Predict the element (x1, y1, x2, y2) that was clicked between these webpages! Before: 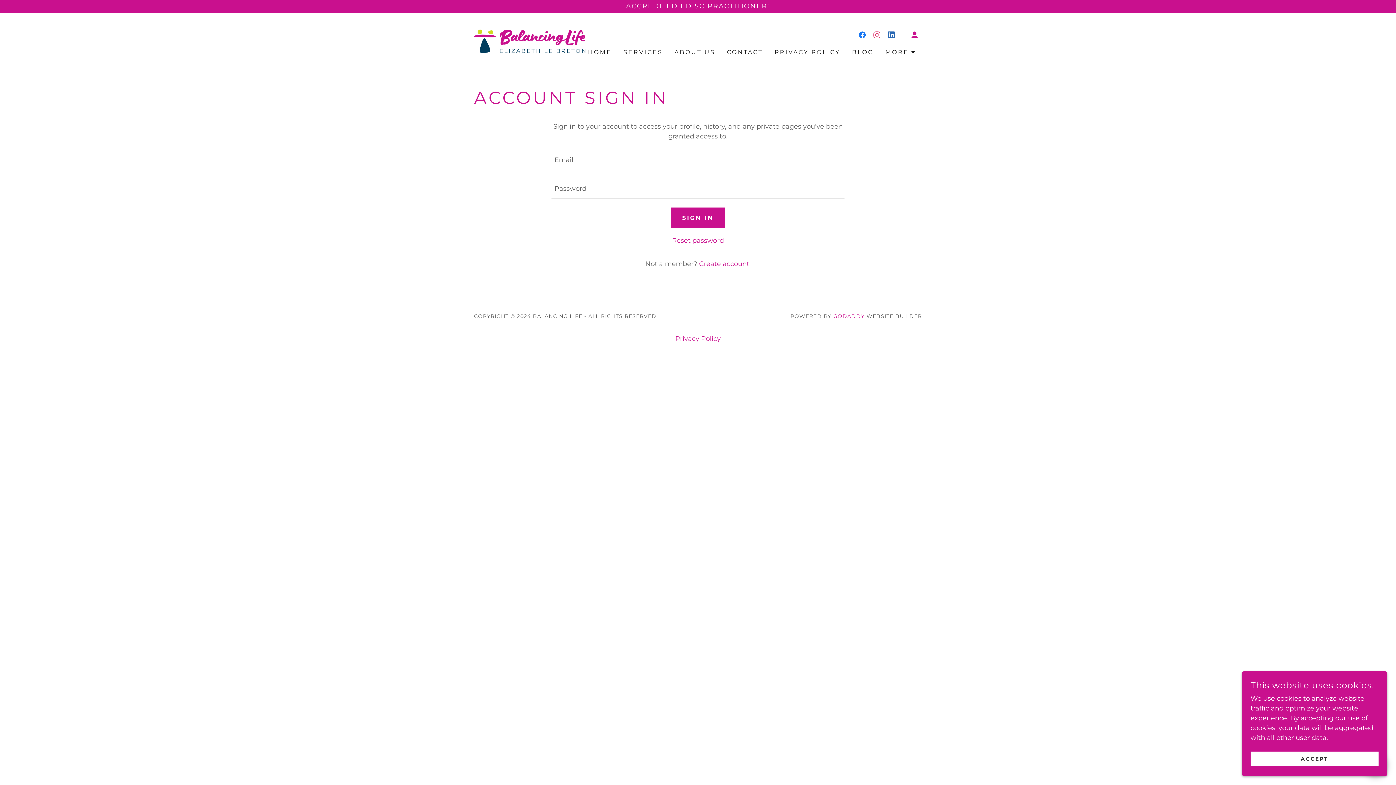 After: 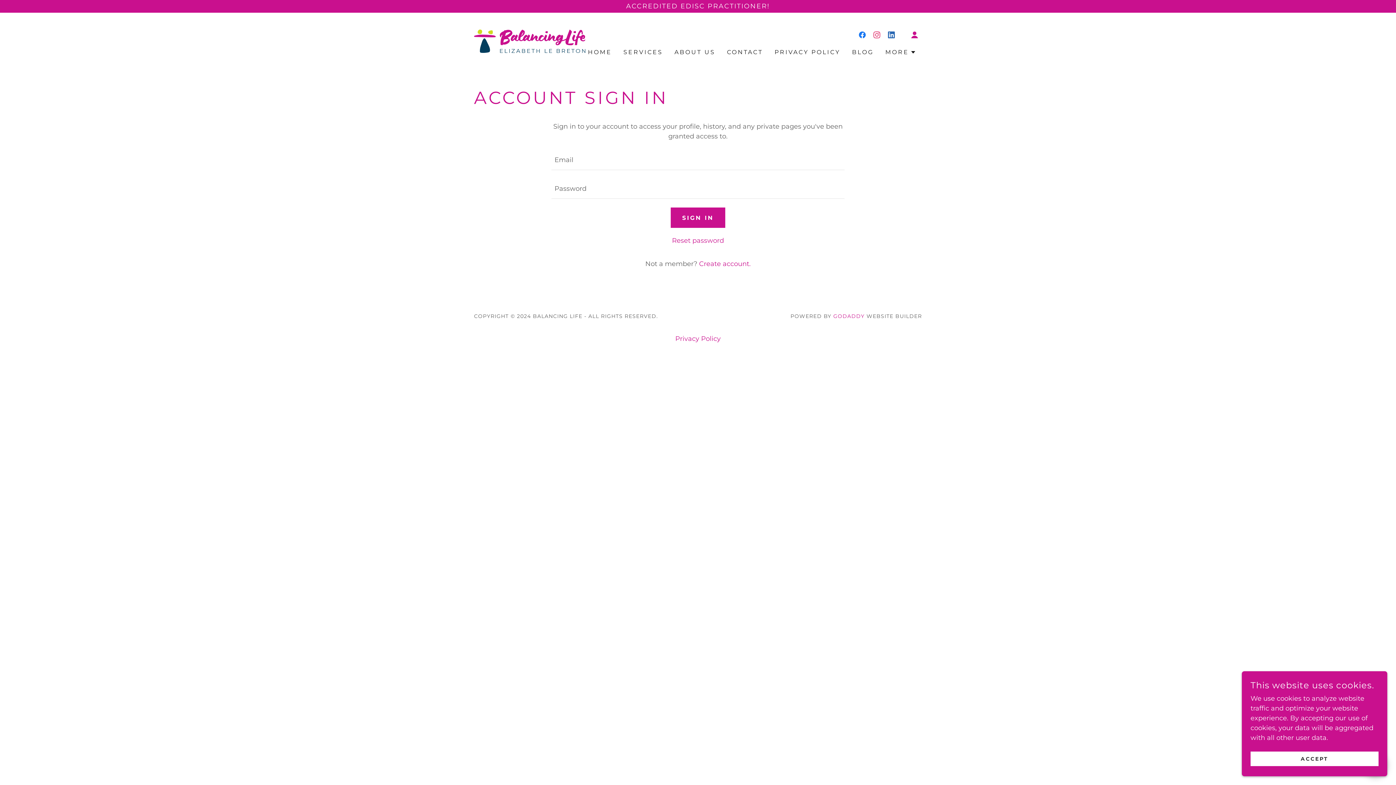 Action: label: LinkedIn bbox: (884, 27, 898, 42)